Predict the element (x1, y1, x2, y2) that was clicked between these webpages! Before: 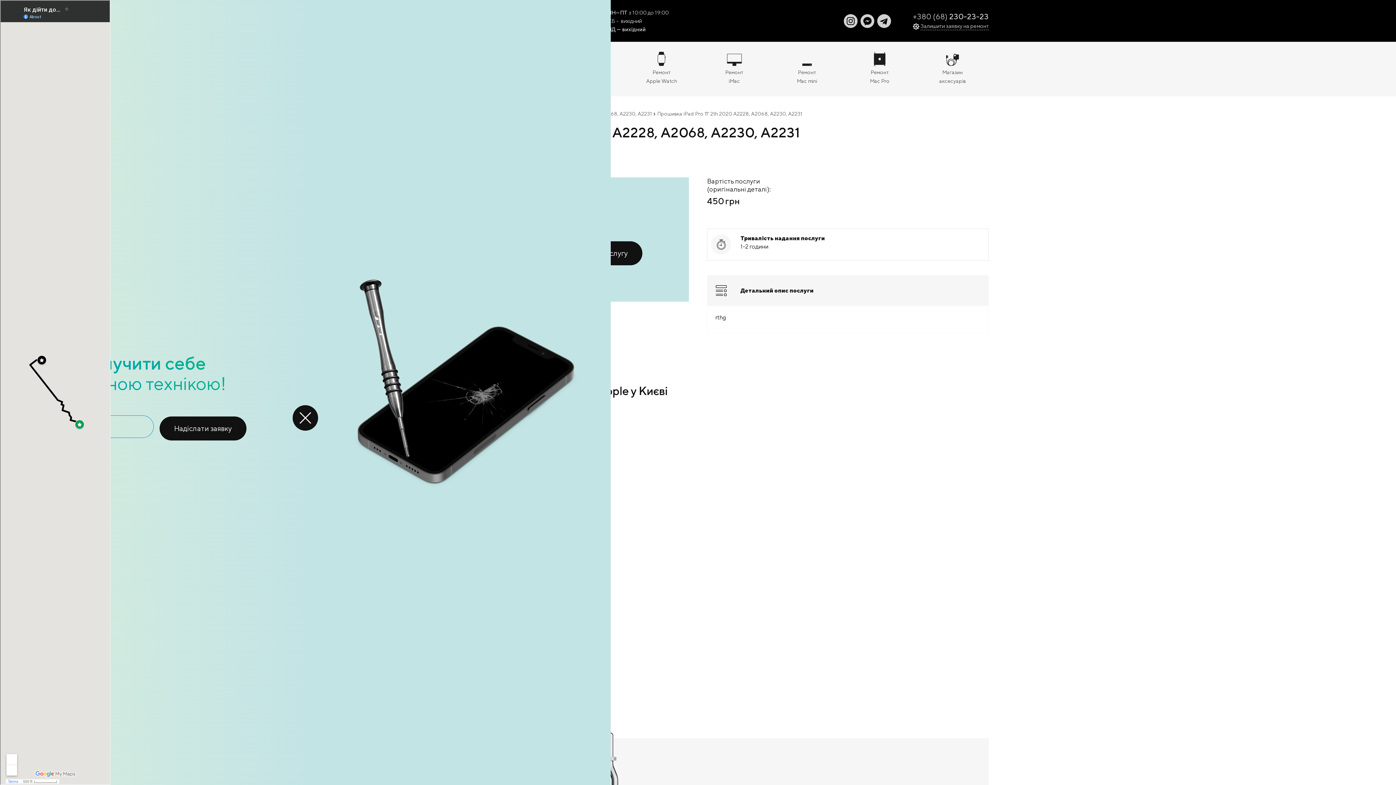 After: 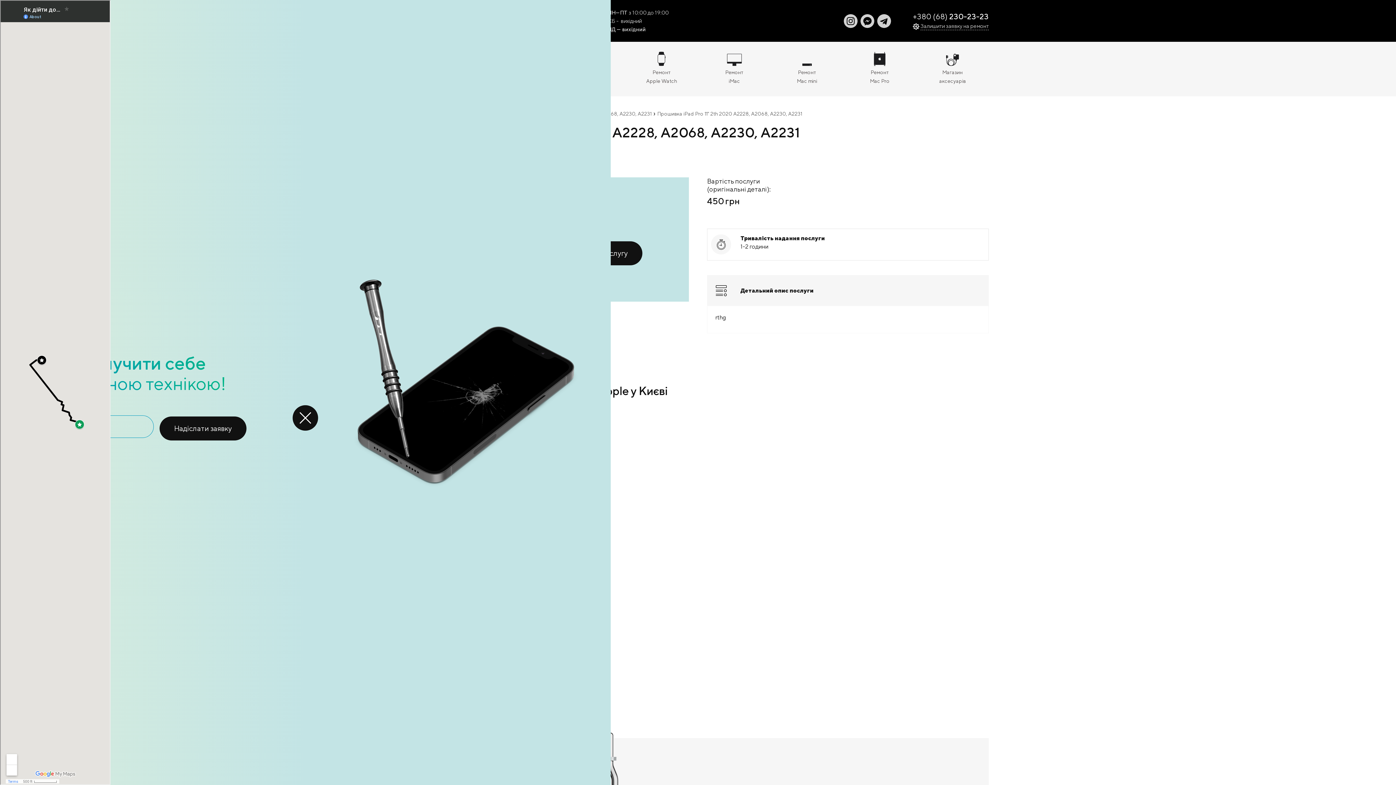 Action: label: +380 (68) 230-23-23 bbox: (913, 12, 988, 21)